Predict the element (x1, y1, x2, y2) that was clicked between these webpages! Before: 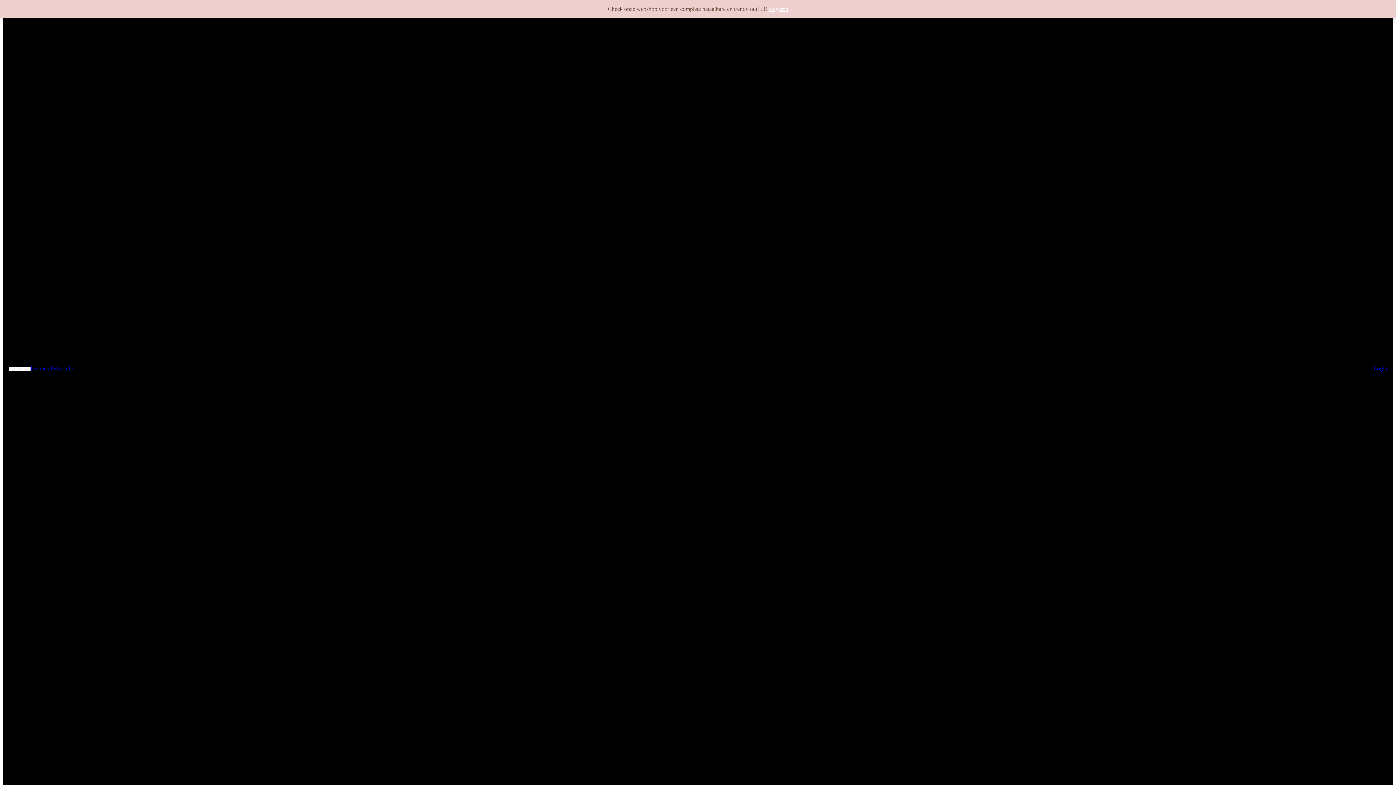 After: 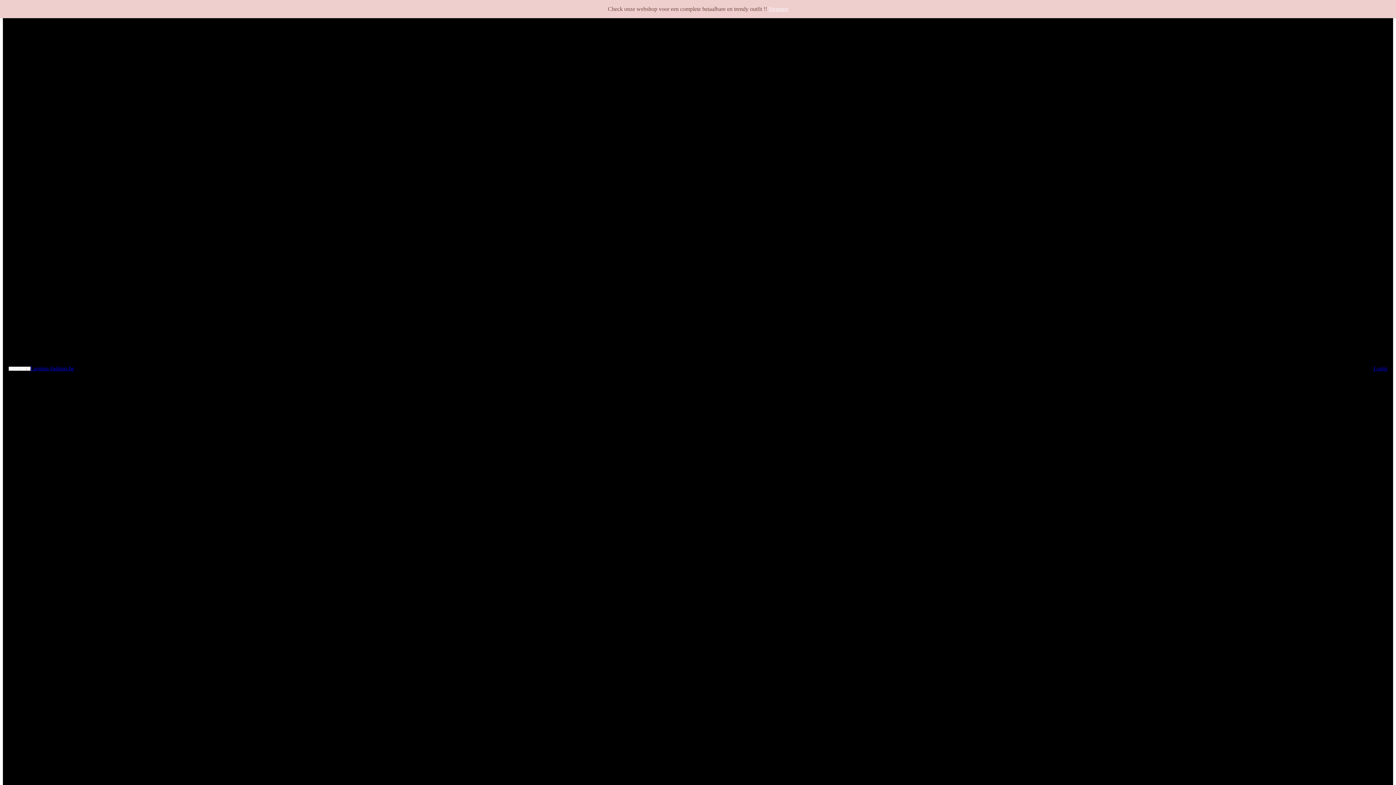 Action: bbox: (8, 366, 30, 370)